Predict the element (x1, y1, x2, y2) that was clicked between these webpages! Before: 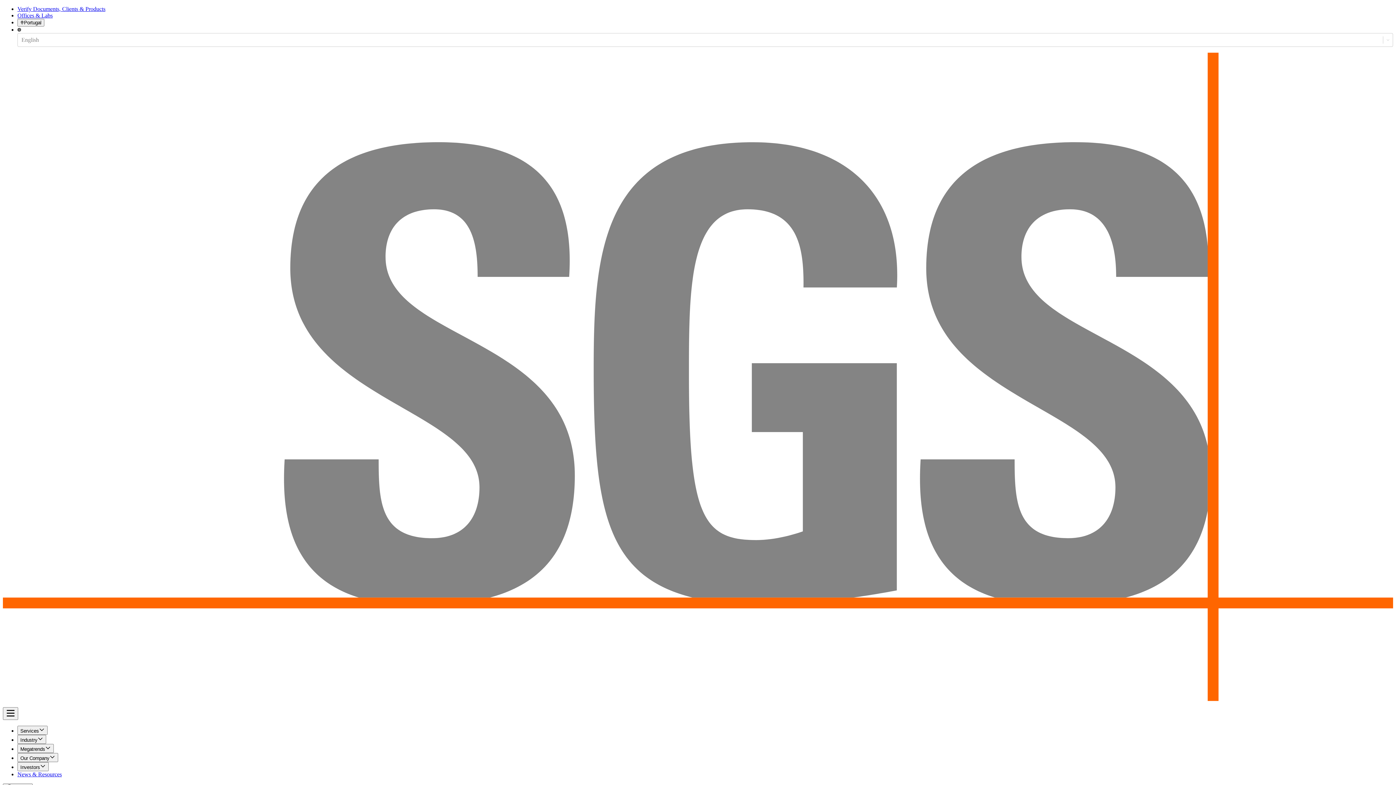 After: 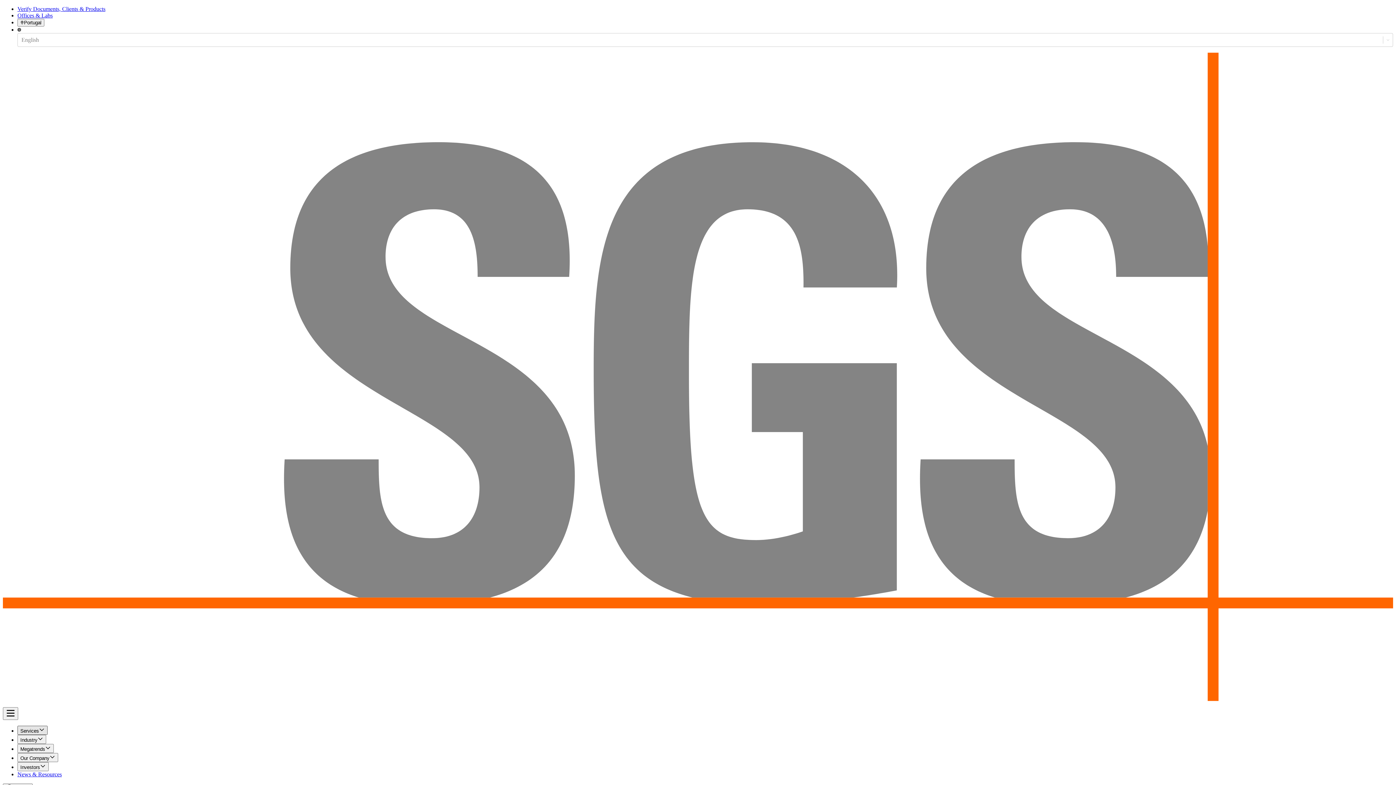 Action: bbox: (17, 726, 47, 735) label: Services